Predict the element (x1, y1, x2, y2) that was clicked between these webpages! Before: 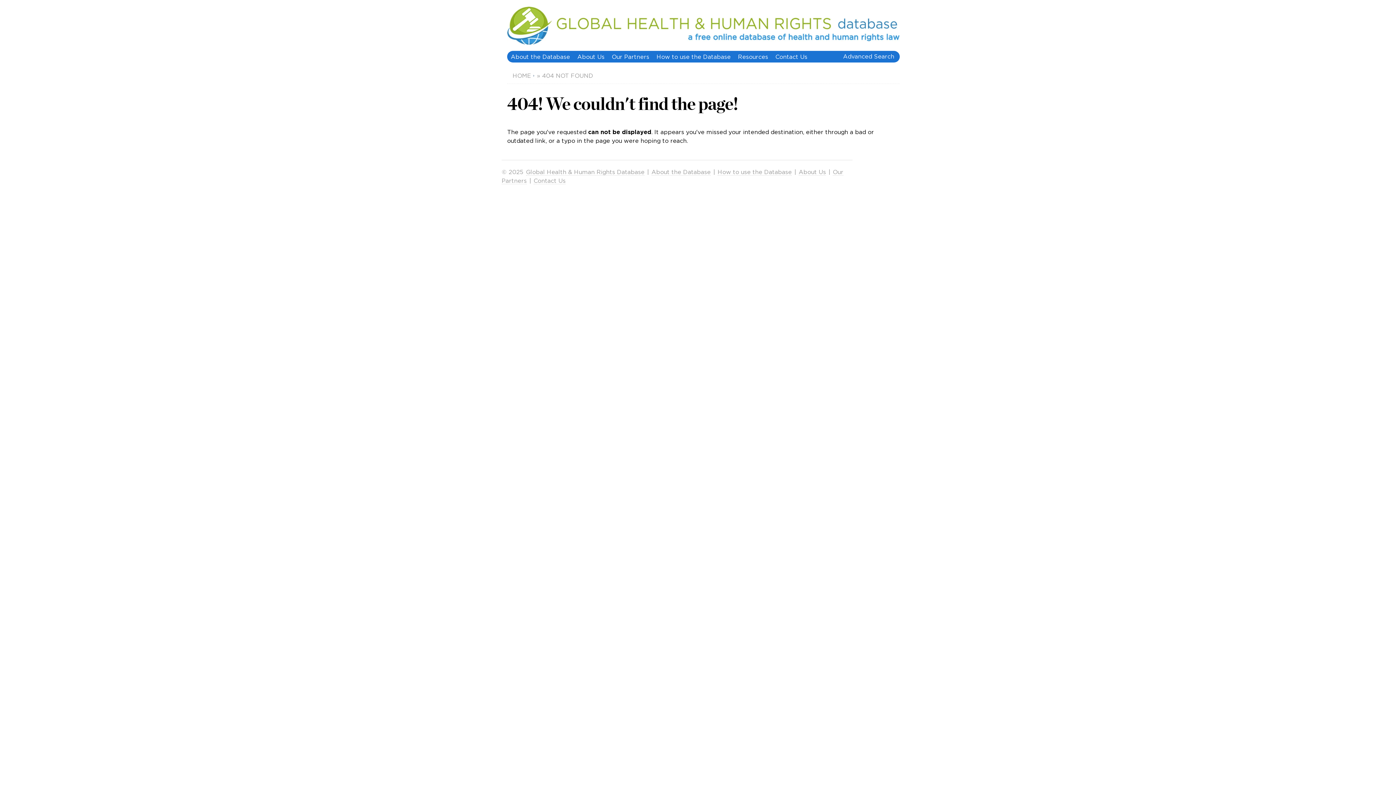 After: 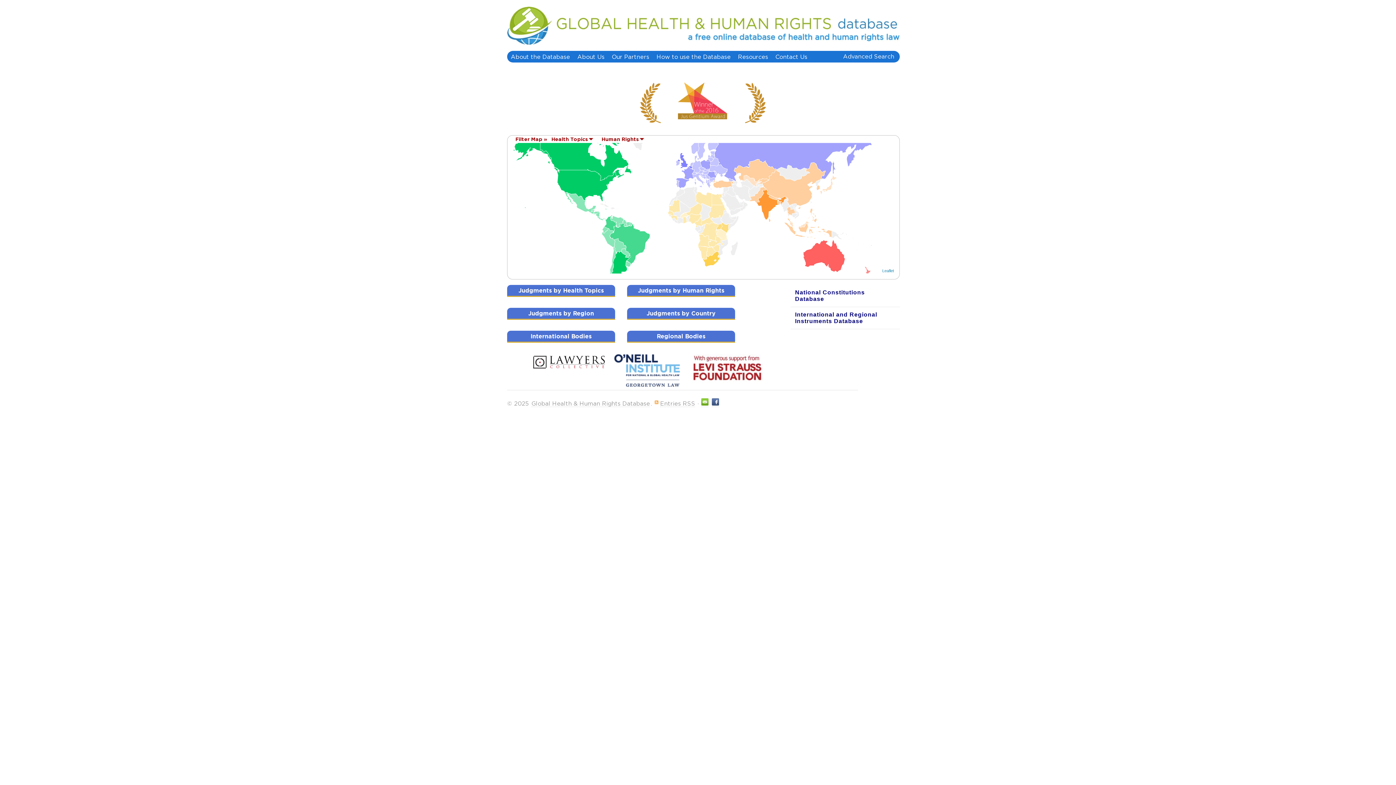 Action: bbox: (512, 72, 534, 79) label: HOME